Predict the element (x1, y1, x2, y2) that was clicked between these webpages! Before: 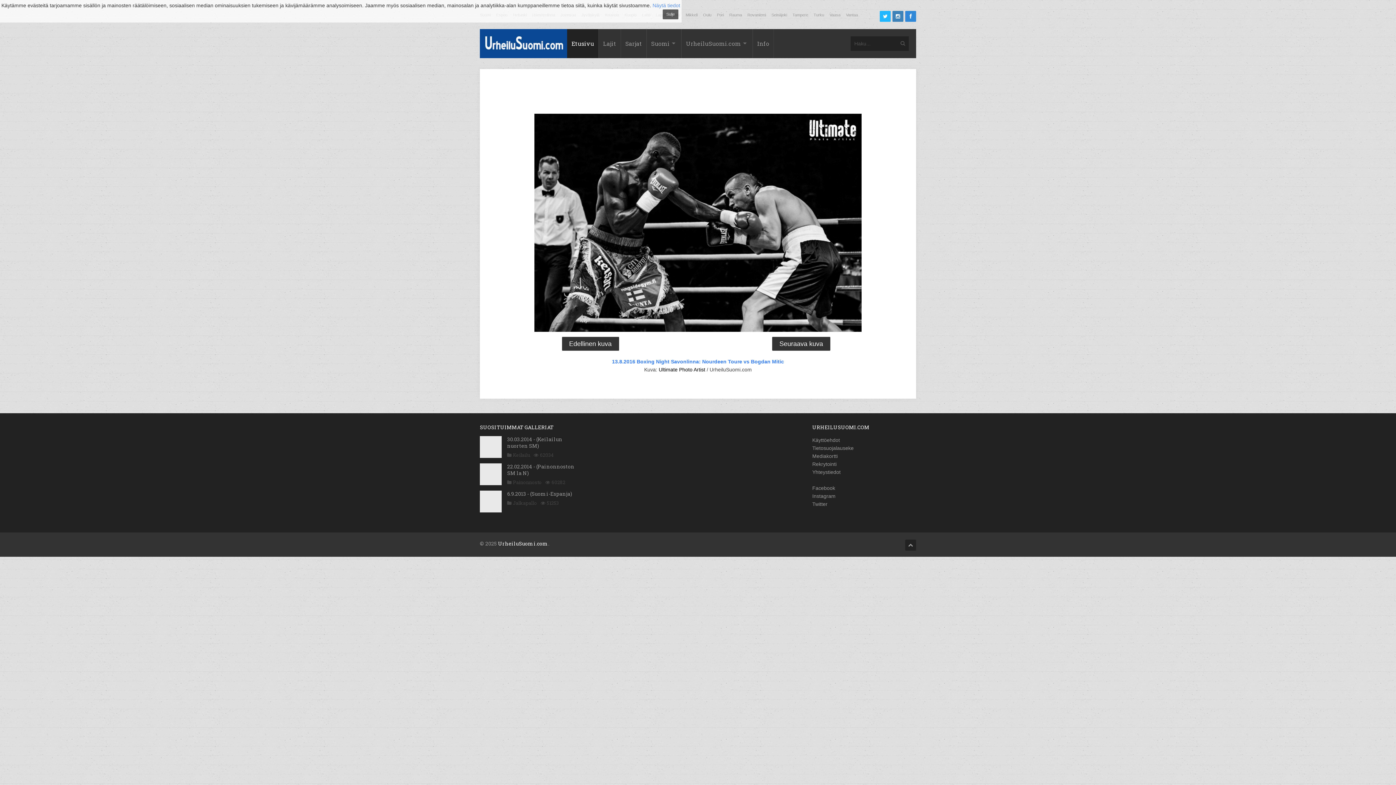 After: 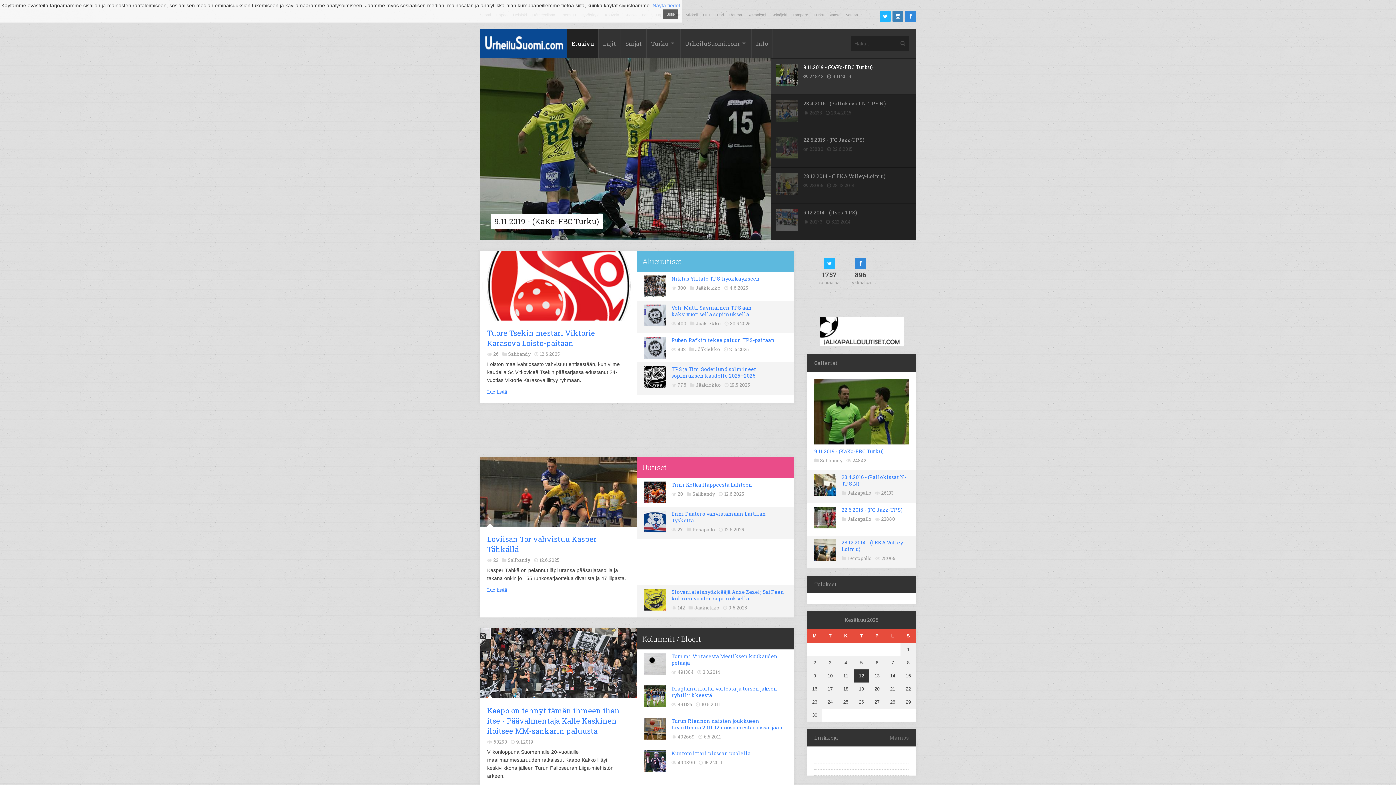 Action: label: Turku bbox: (813, 12, 824, 17)